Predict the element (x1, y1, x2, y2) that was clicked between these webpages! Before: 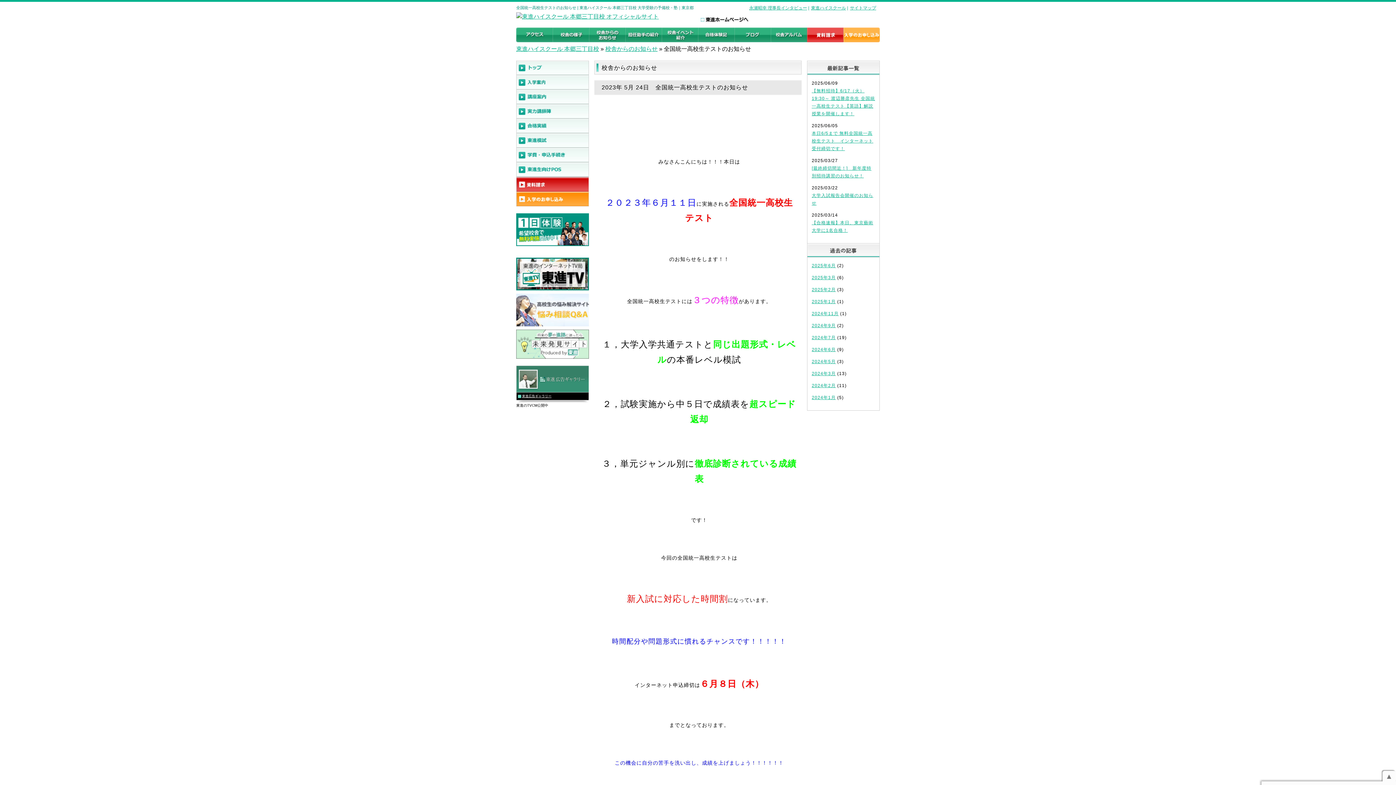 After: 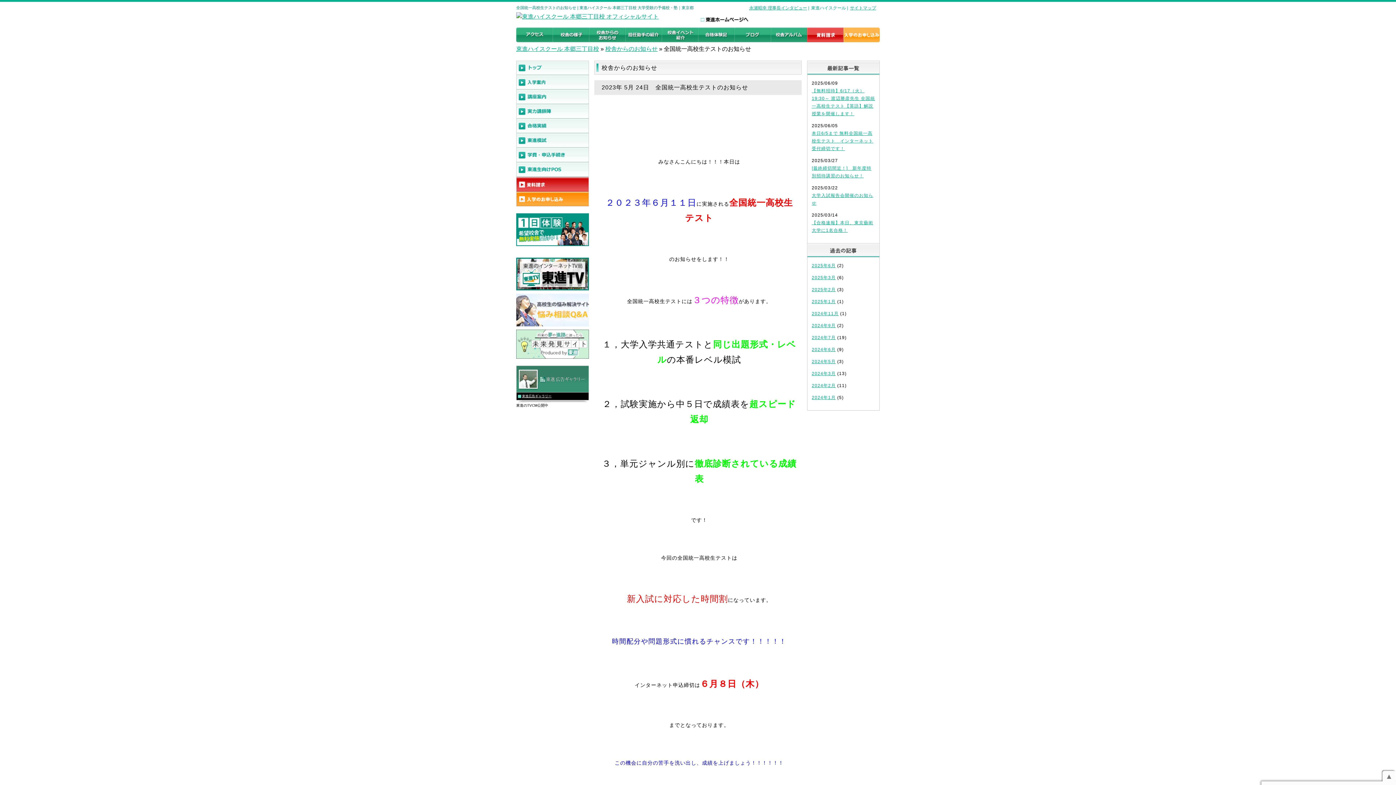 Action: label: 東進ハイスクール bbox: (811, 5, 846, 10)